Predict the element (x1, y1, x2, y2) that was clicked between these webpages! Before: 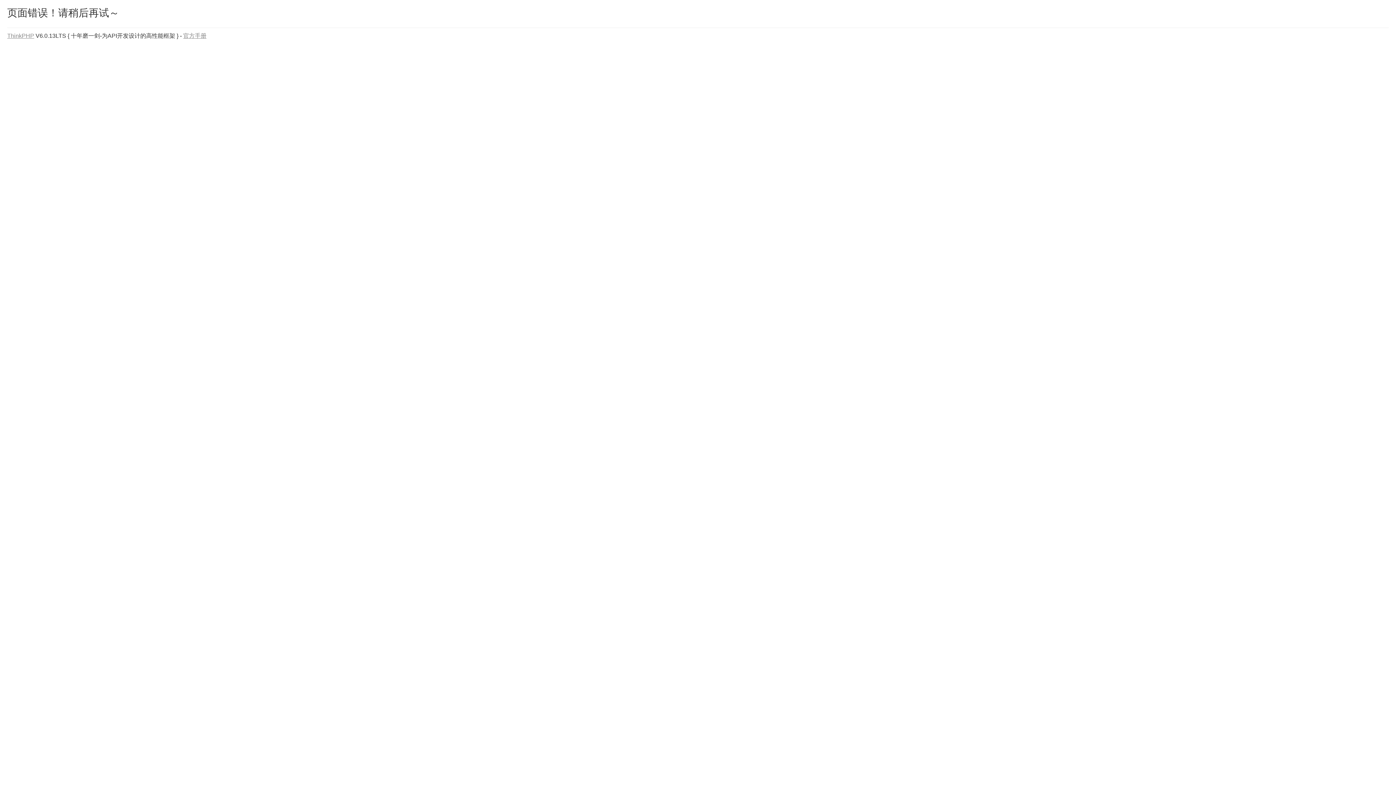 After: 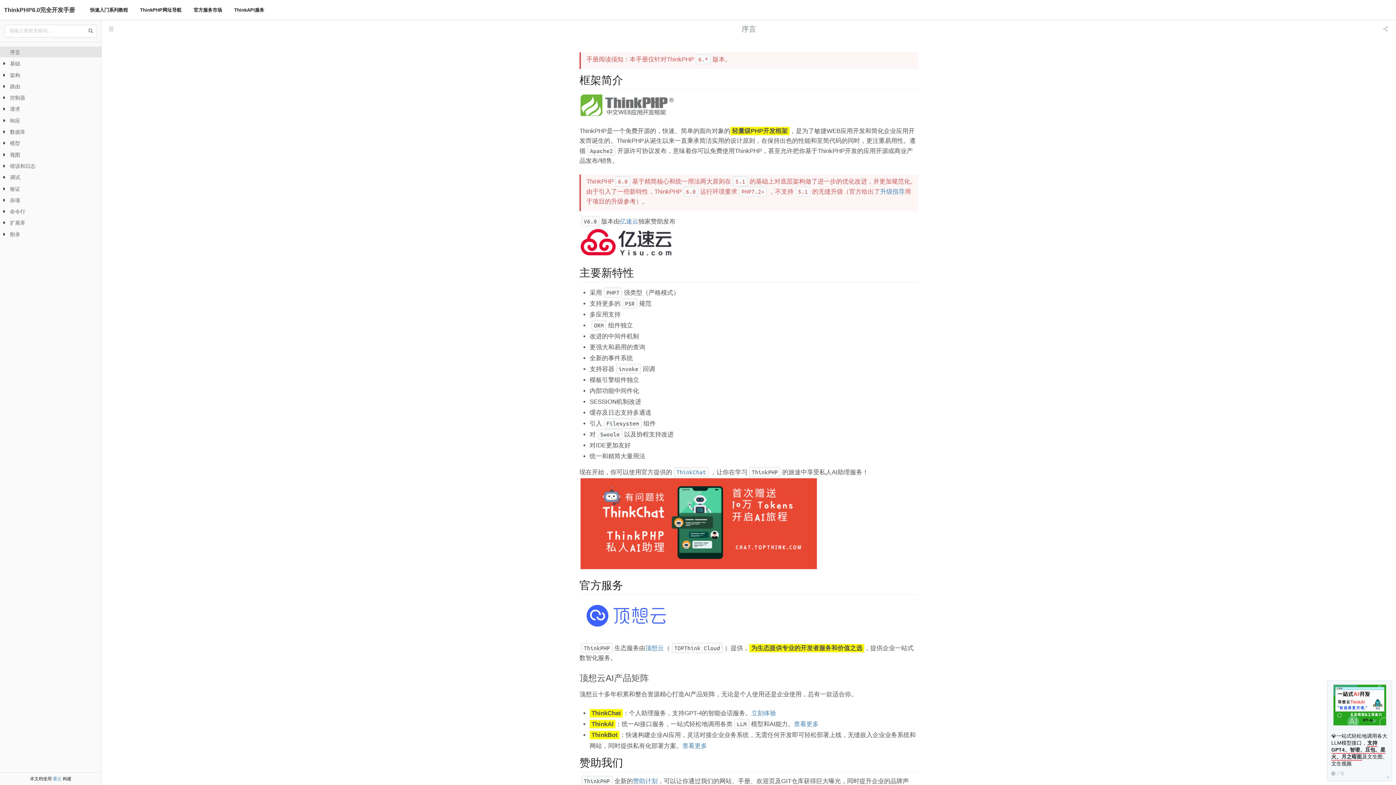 Action: label: 官方手册 bbox: (183, 32, 206, 38)